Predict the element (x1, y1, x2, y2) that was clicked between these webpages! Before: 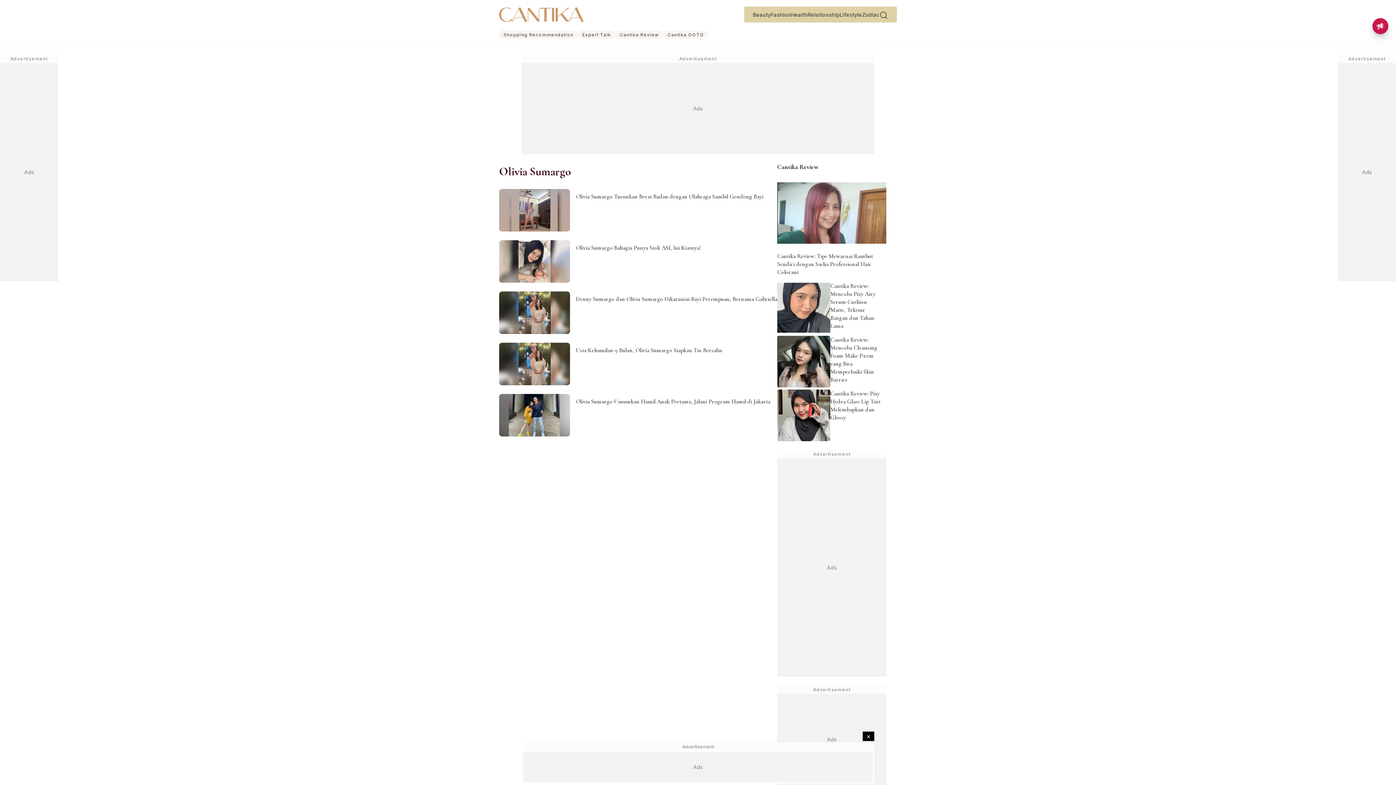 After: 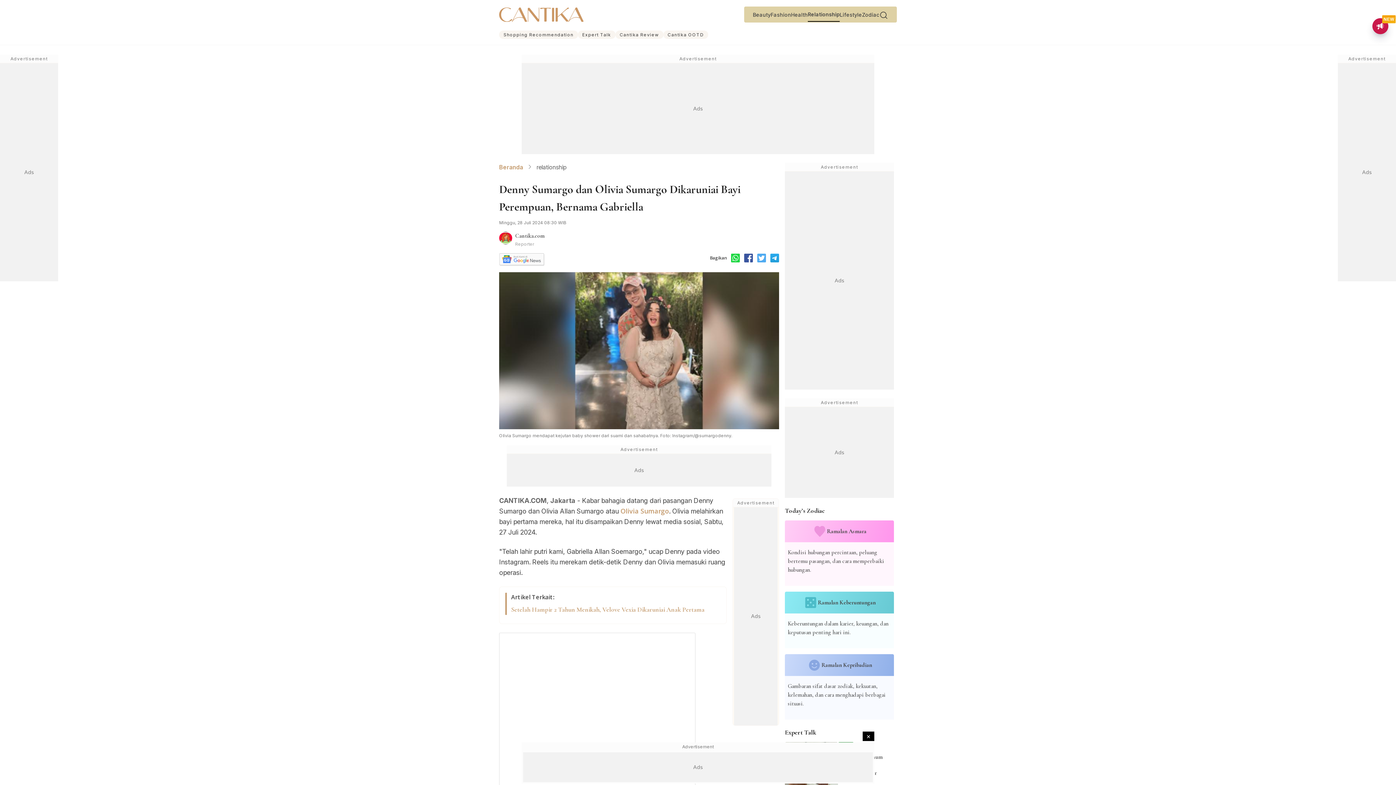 Action: bbox: (499, 291, 570, 334) label: Denny Sumargo dan Olivia Sumargo Dikaruniai Bayi Perempuan, Bernama Gabriella